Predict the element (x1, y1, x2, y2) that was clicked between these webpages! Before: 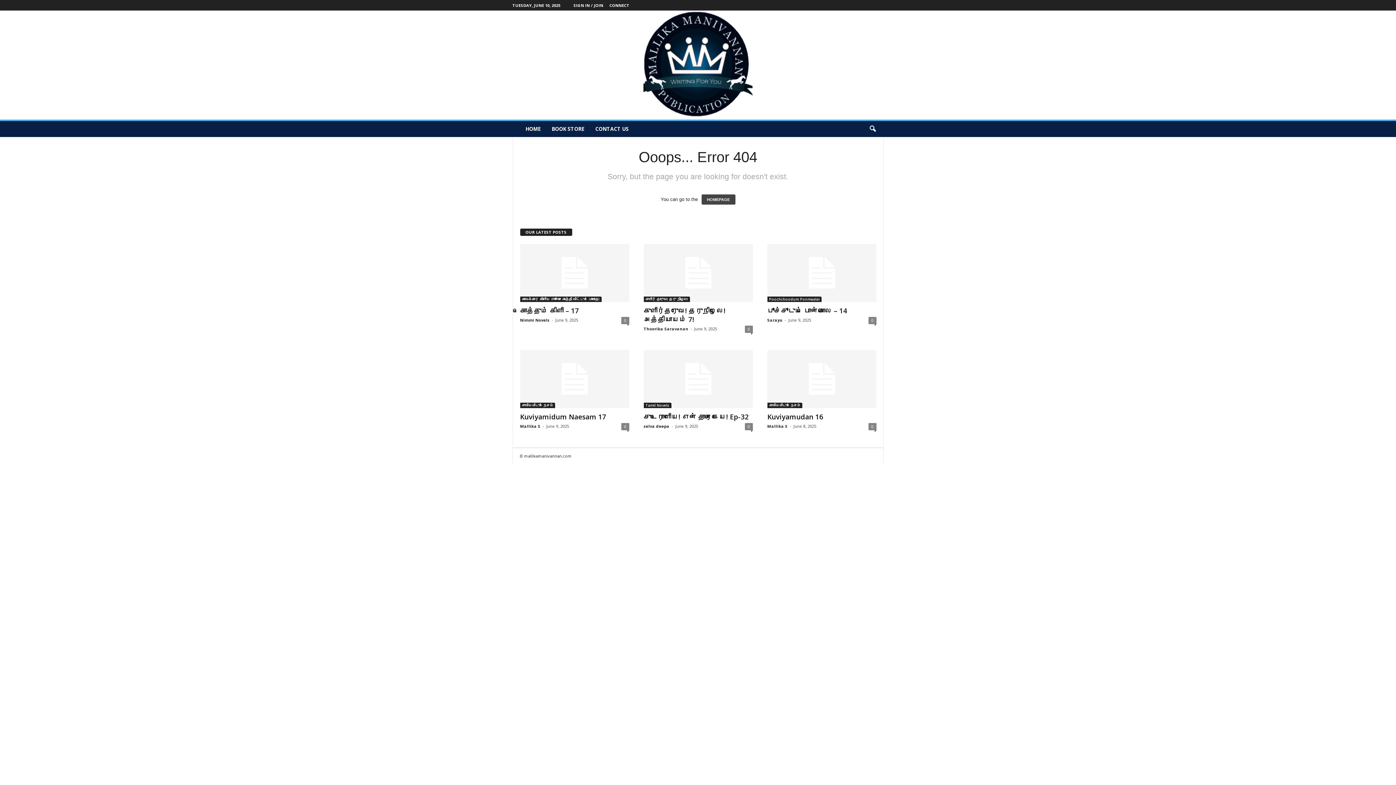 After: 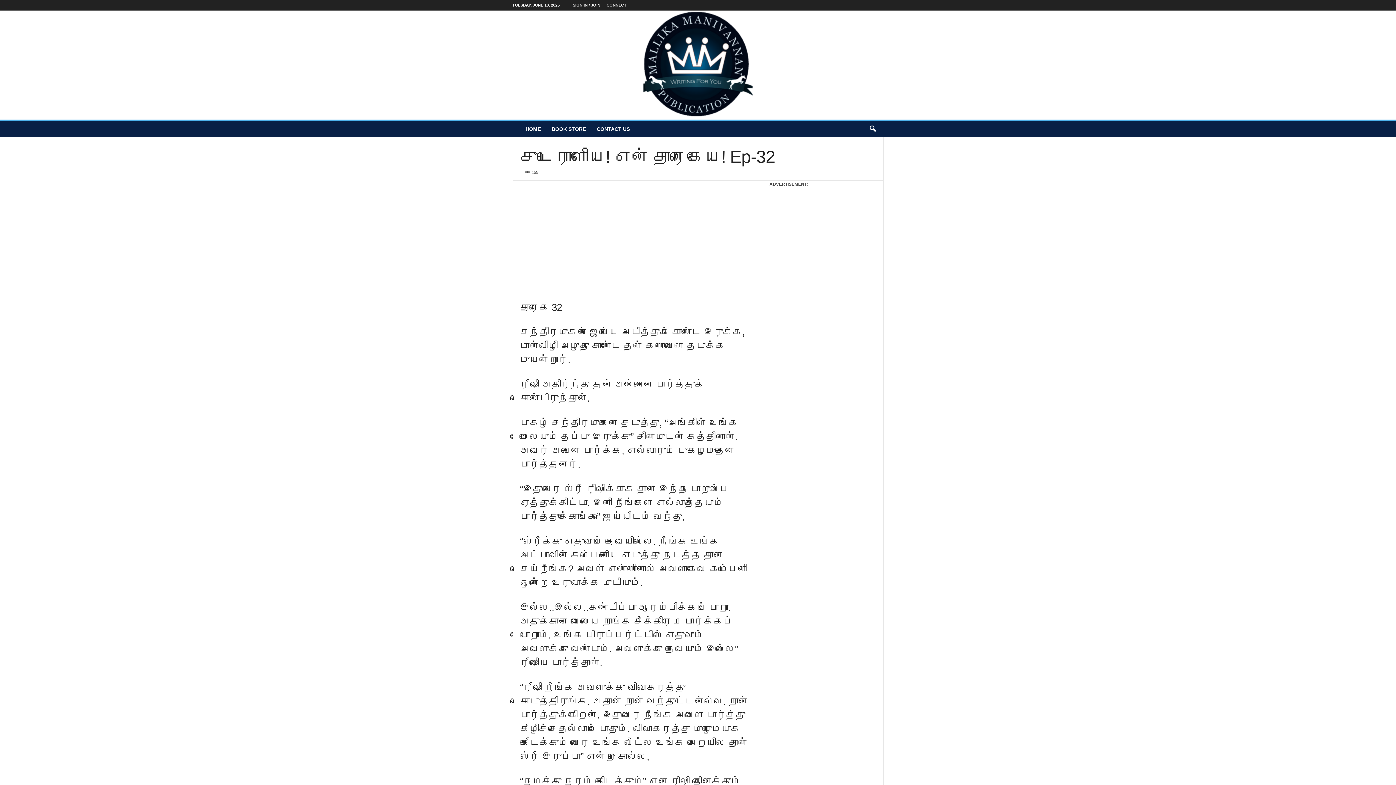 Action: bbox: (643, 350, 752, 408)